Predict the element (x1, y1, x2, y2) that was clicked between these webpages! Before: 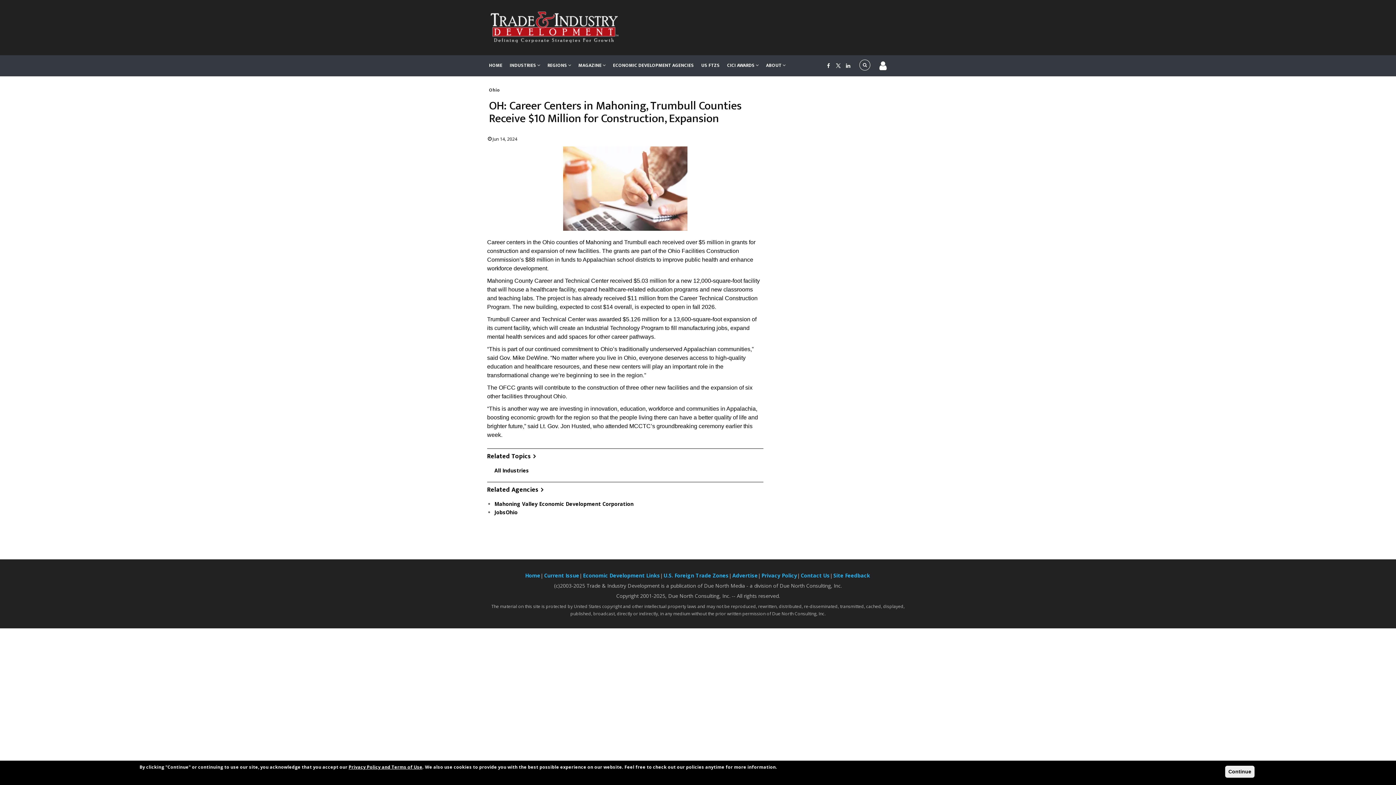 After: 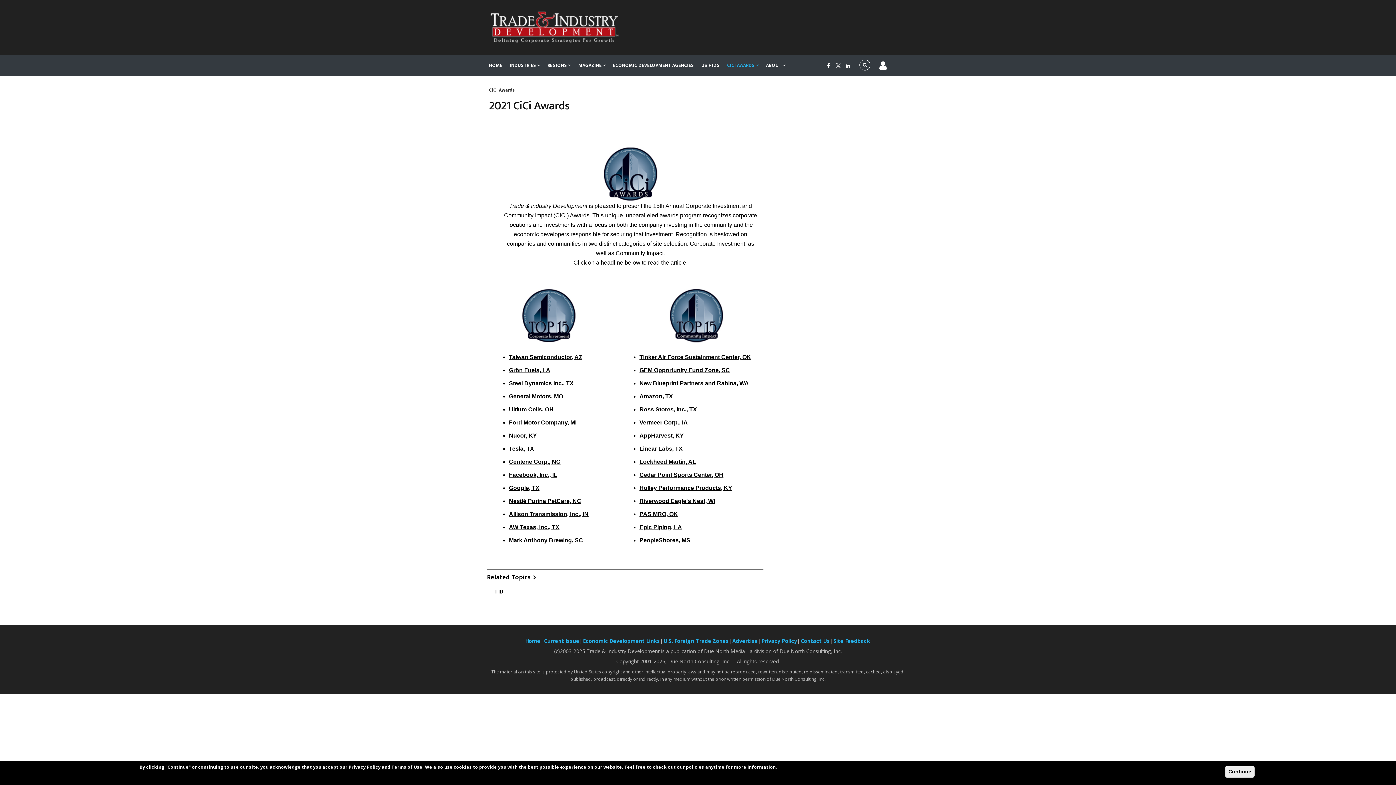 Action: bbox: (723, 55, 762, 75) label: CICI AWARDS 